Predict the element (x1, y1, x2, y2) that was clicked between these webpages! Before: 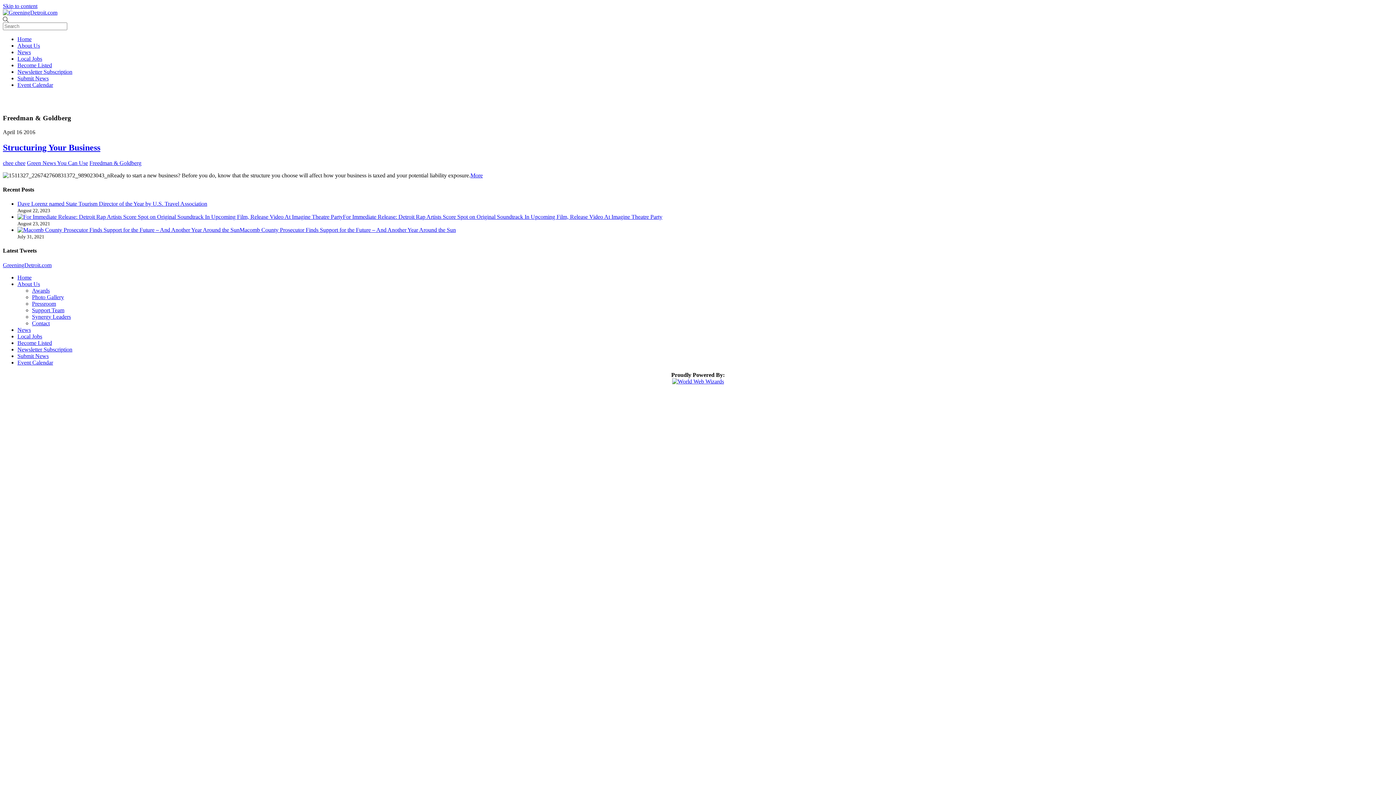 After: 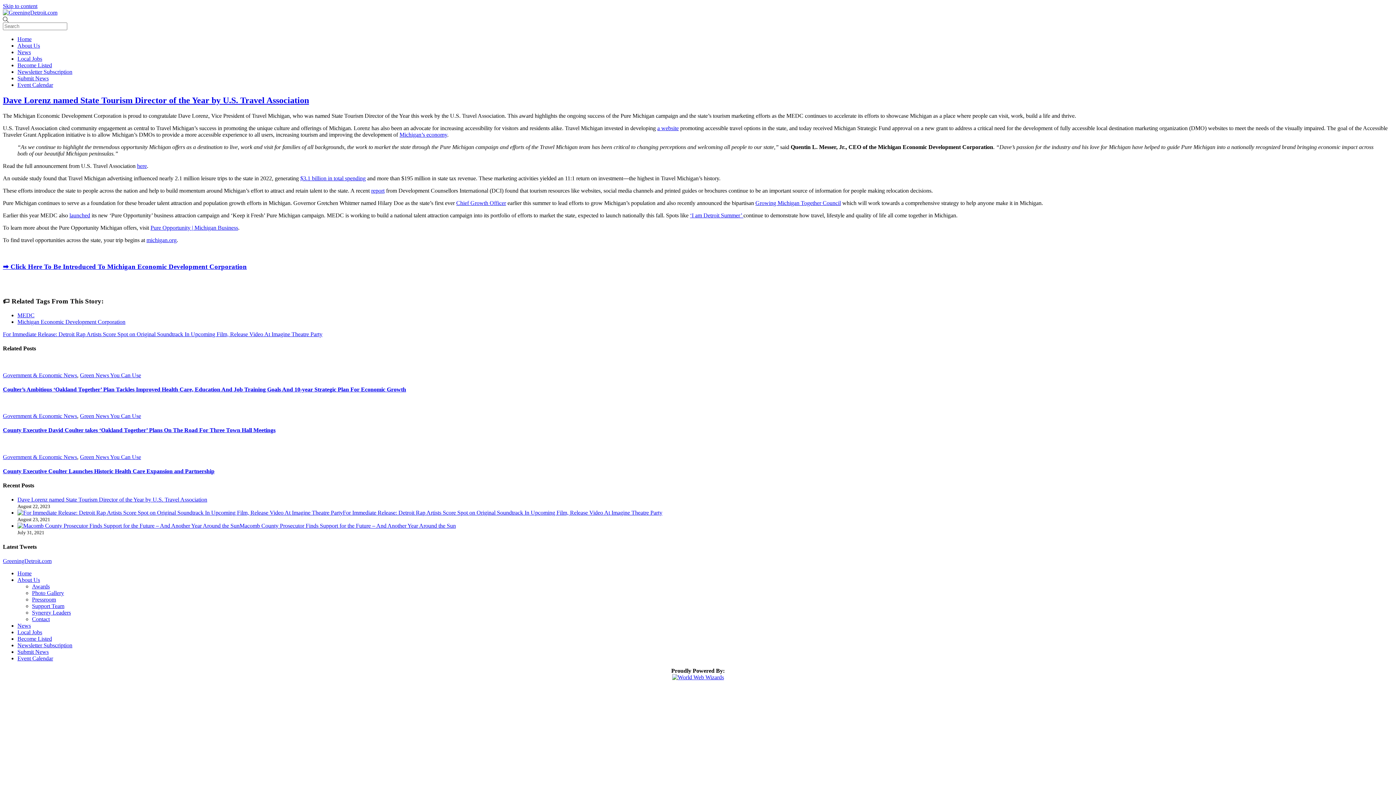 Action: bbox: (17, 200, 207, 206) label: Dave Lorenz named State Tourism Director of the Year by U.S. Travel Association